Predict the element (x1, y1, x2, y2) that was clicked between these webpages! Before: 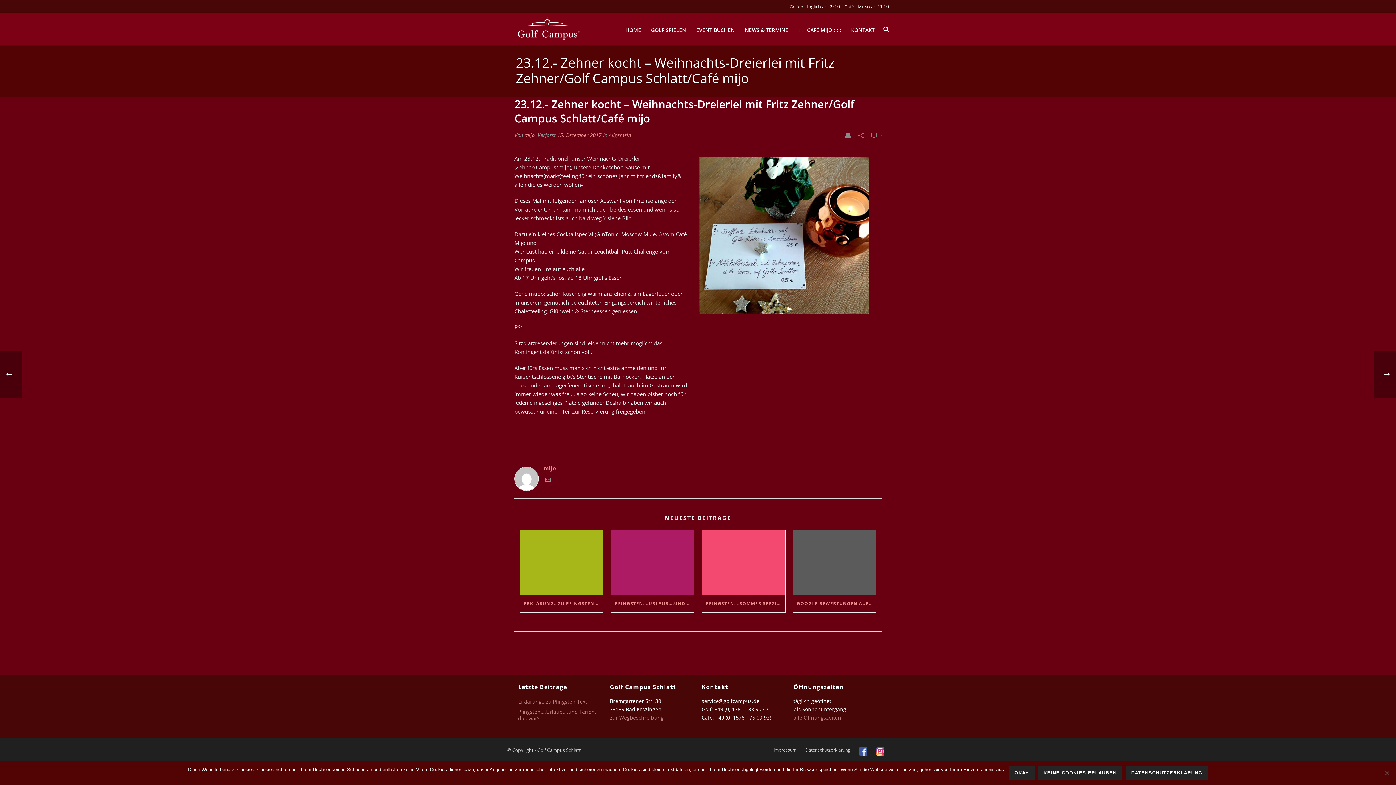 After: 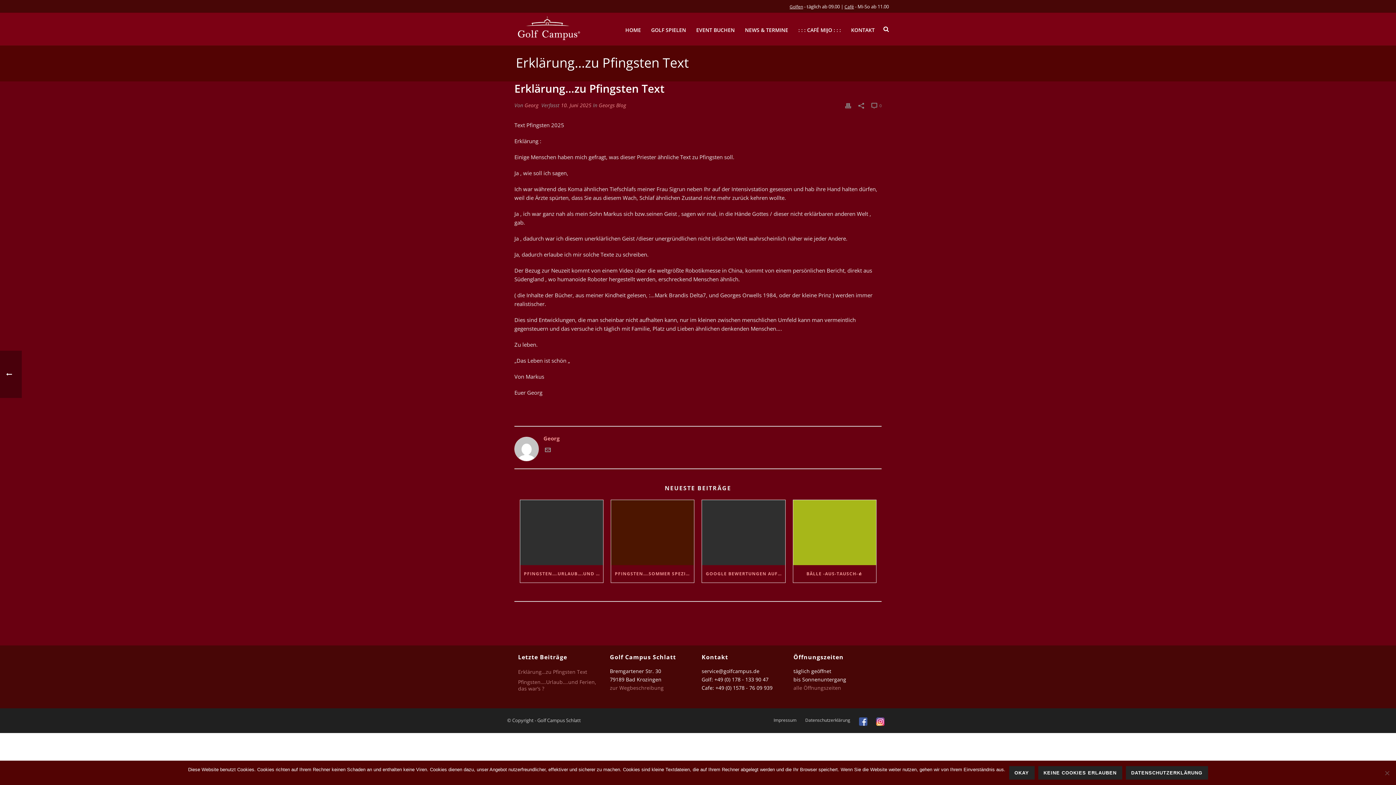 Action: bbox: (520, 530, 603, 595)